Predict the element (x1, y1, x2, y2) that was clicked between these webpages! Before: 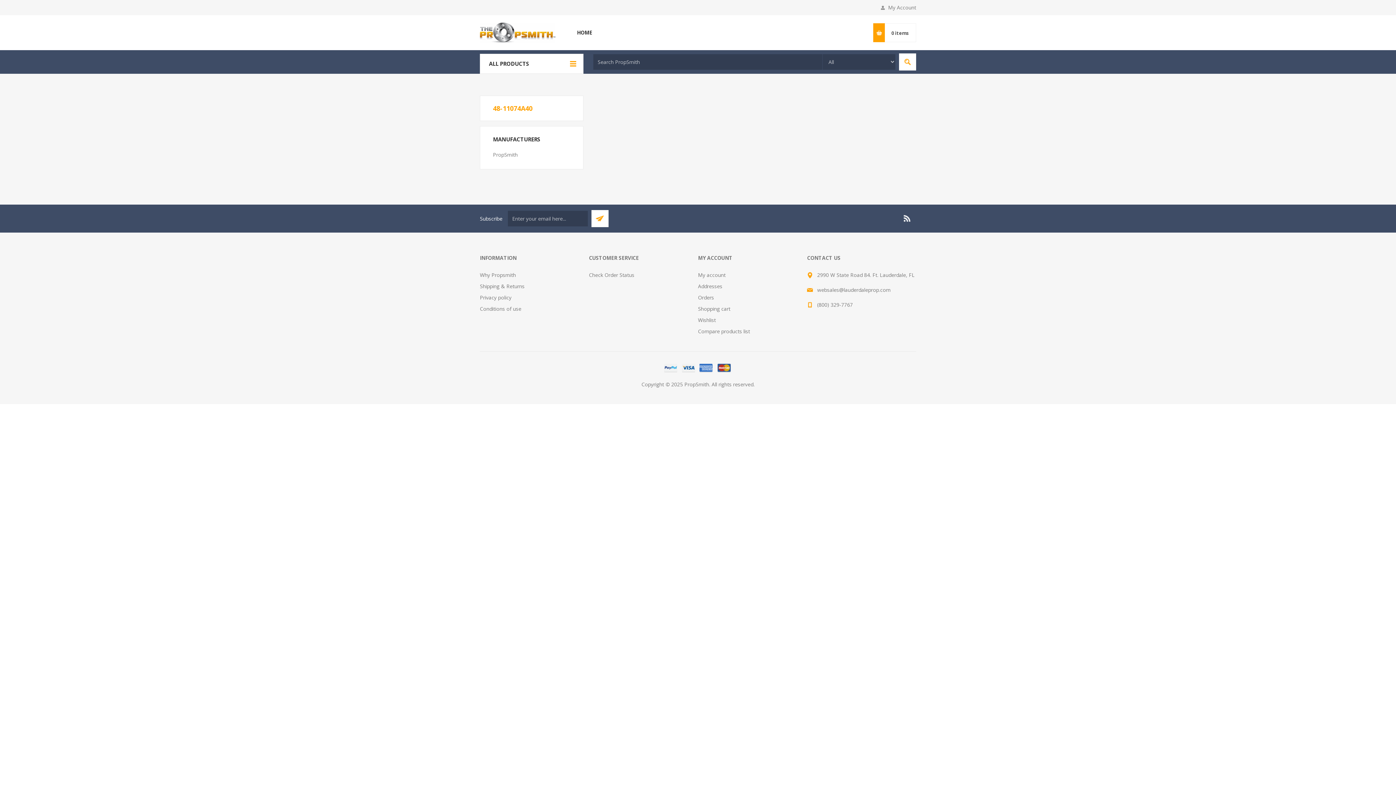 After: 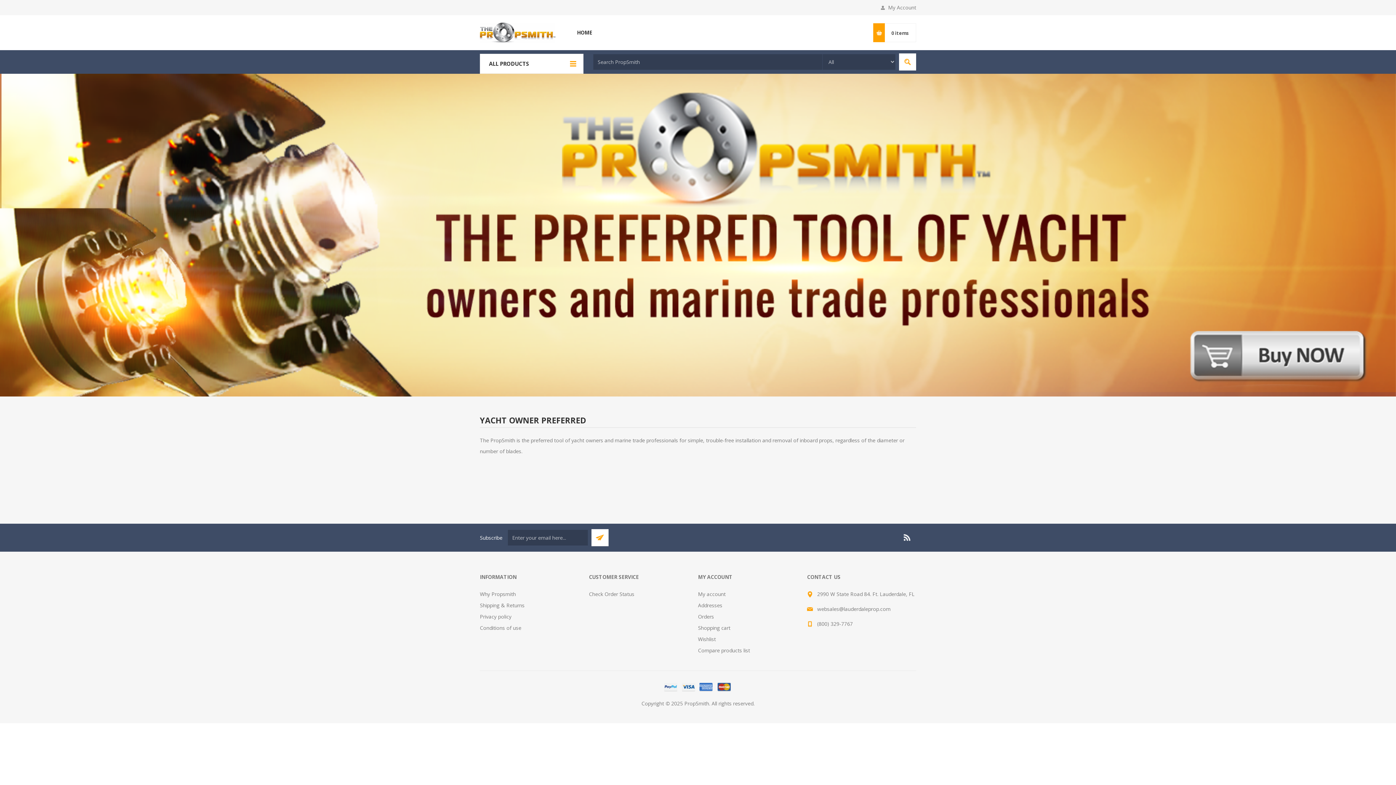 Action: bbox: (480, 22, 555, 42)